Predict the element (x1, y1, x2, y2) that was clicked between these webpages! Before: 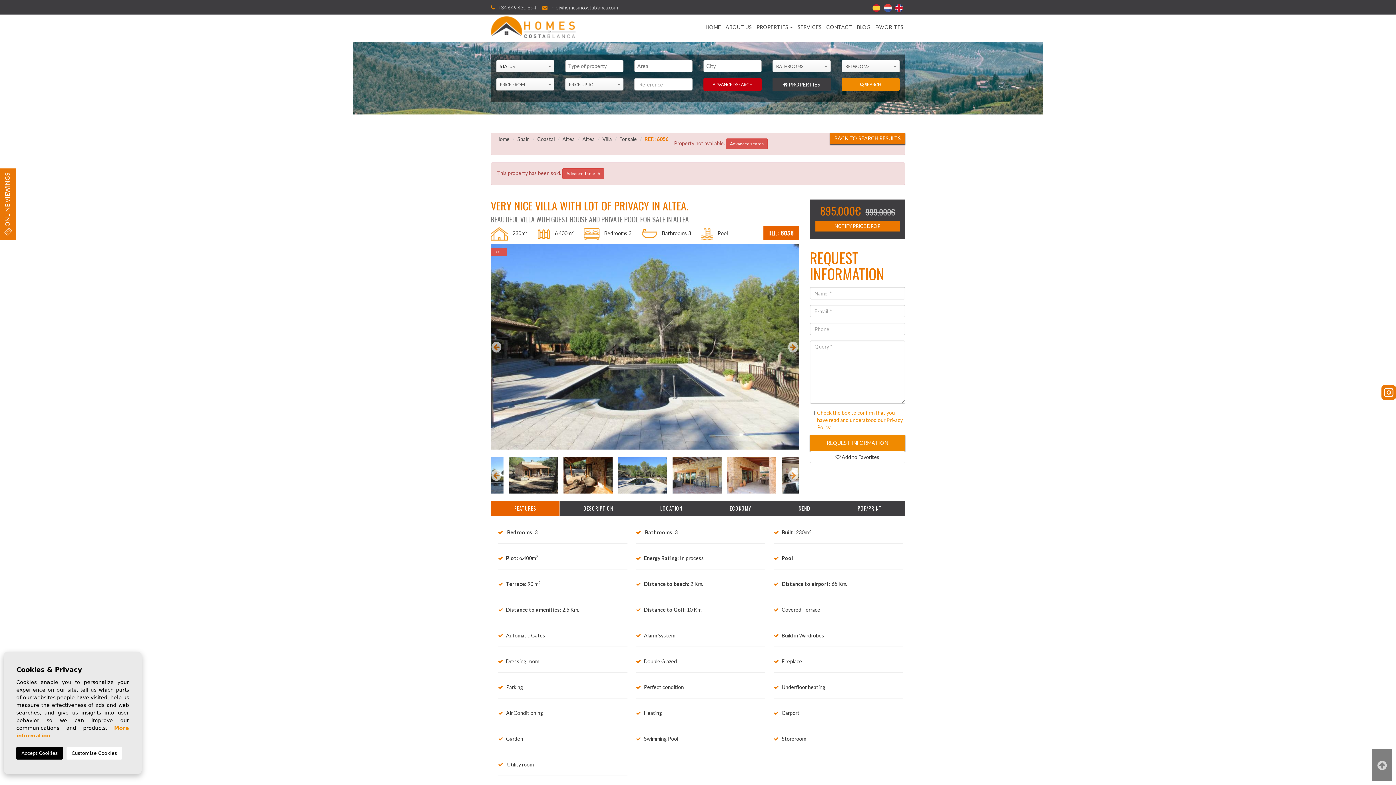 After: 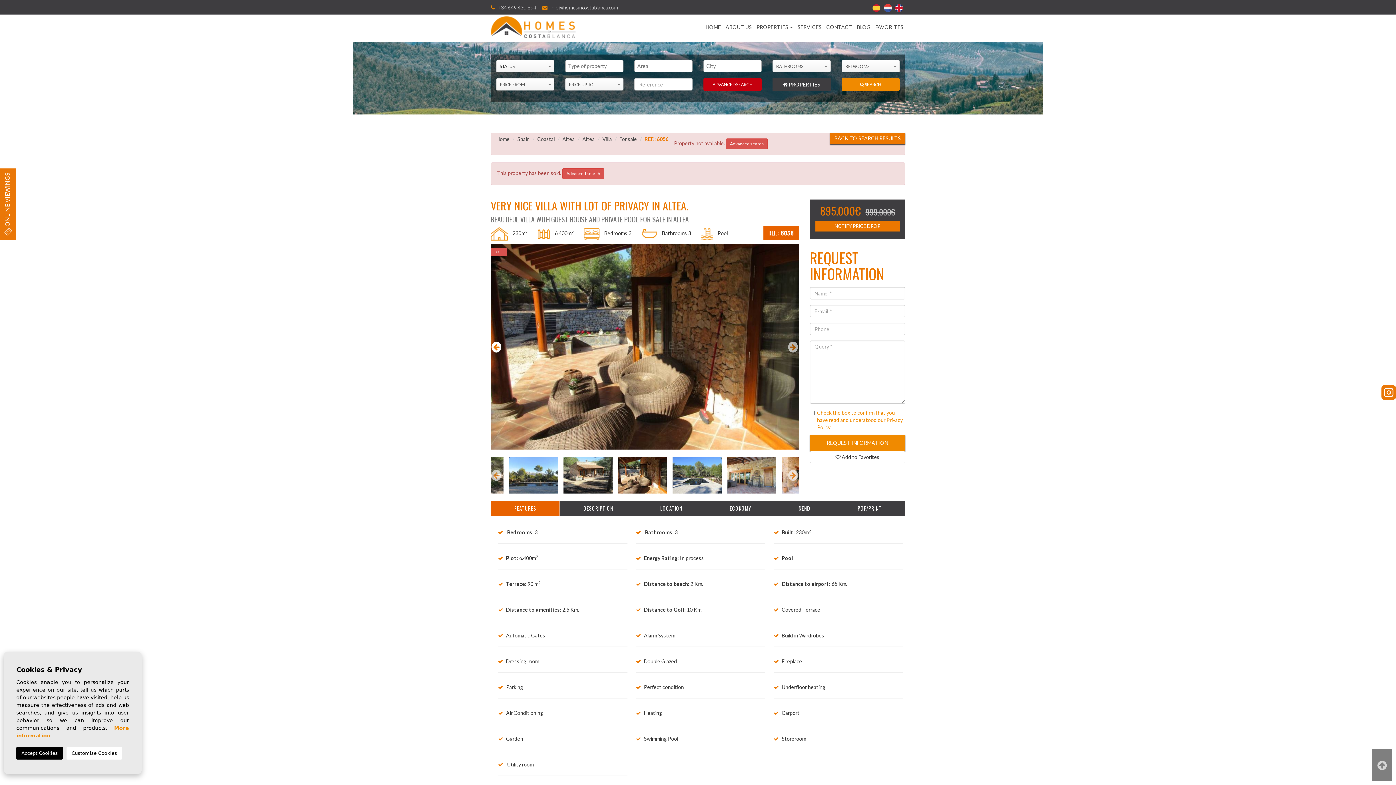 Action: bbox: (489, 343, 496, 350) label: Previous